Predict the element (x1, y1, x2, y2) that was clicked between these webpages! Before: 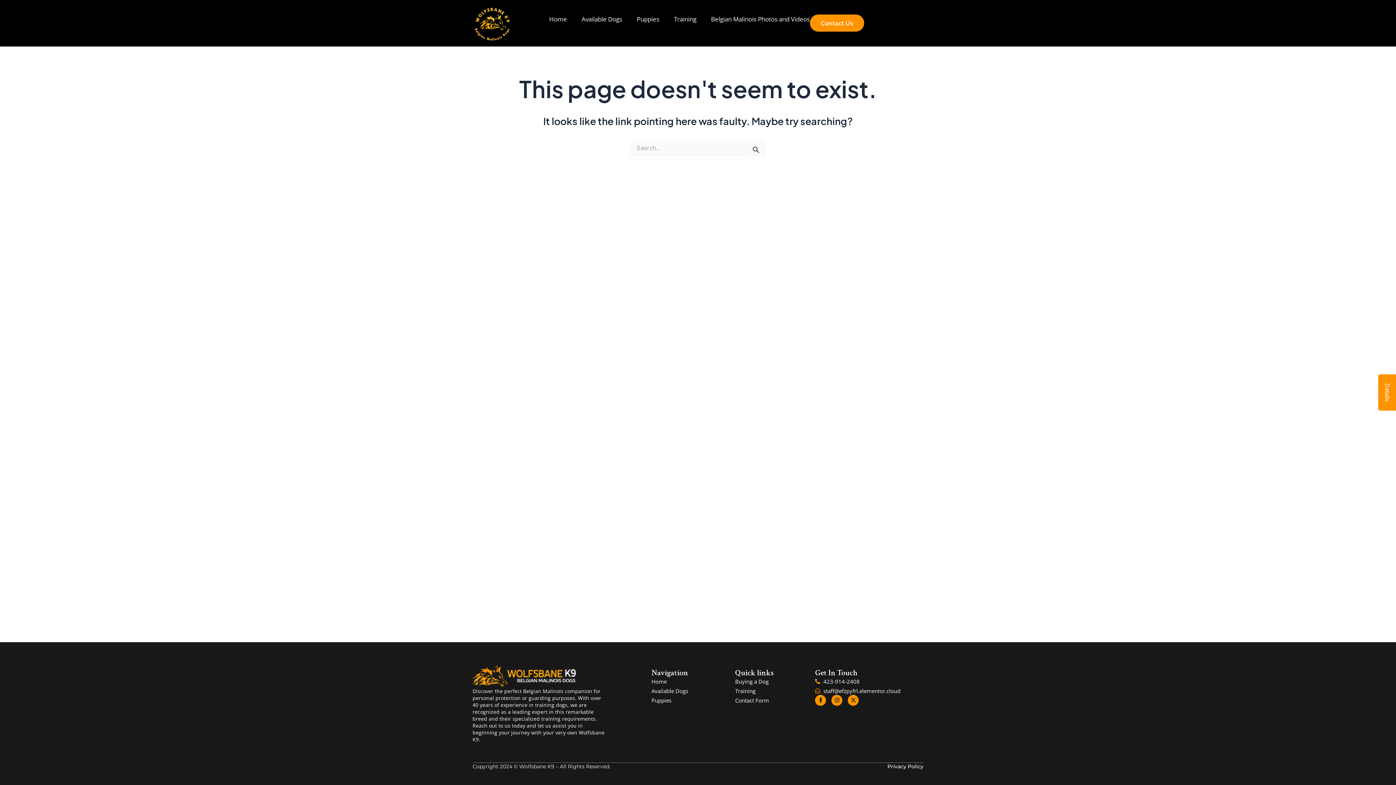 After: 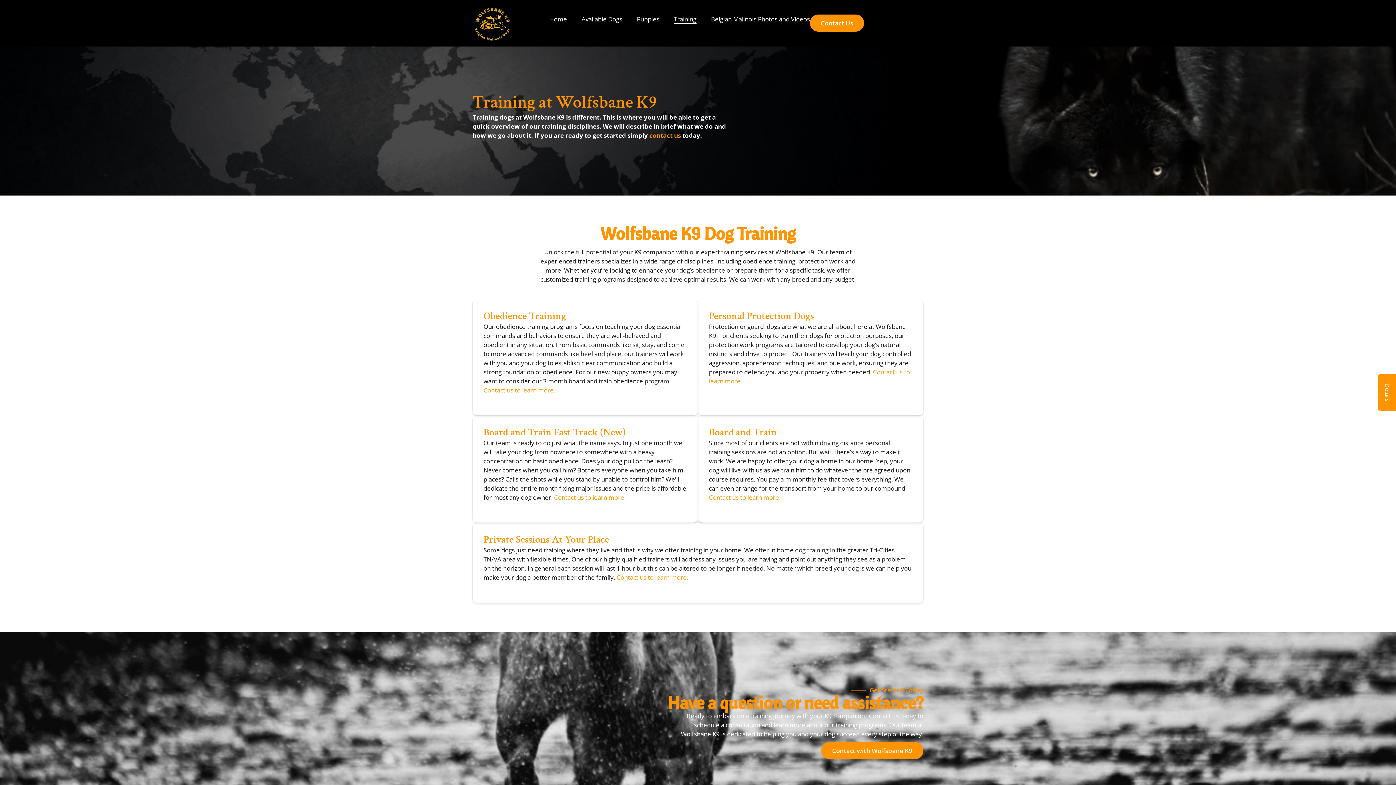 Action: label: Training bbox: (735, 687, 815, 695)